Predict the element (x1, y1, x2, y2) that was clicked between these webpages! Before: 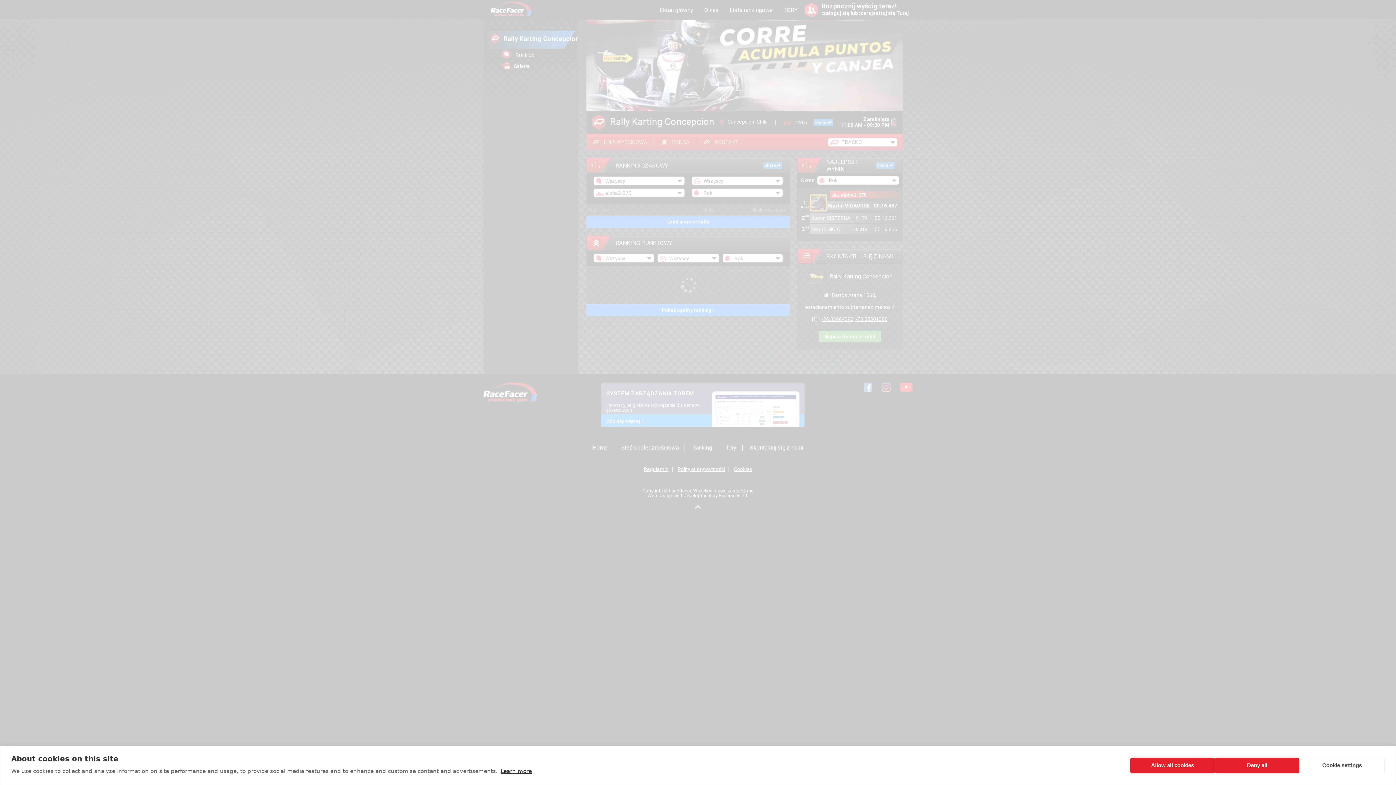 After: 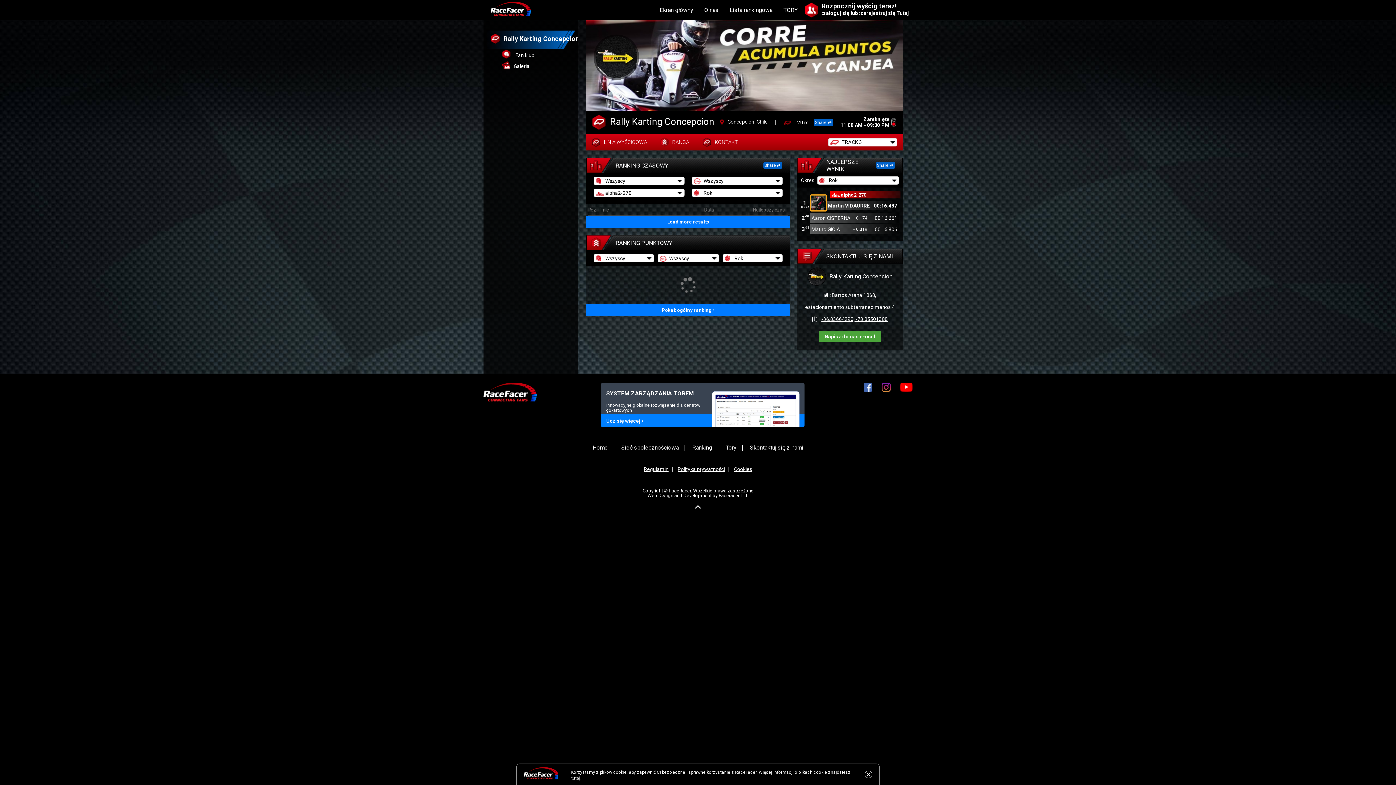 Action: bbox: (1130, 758, 1215, 773) label: Allow all cookies